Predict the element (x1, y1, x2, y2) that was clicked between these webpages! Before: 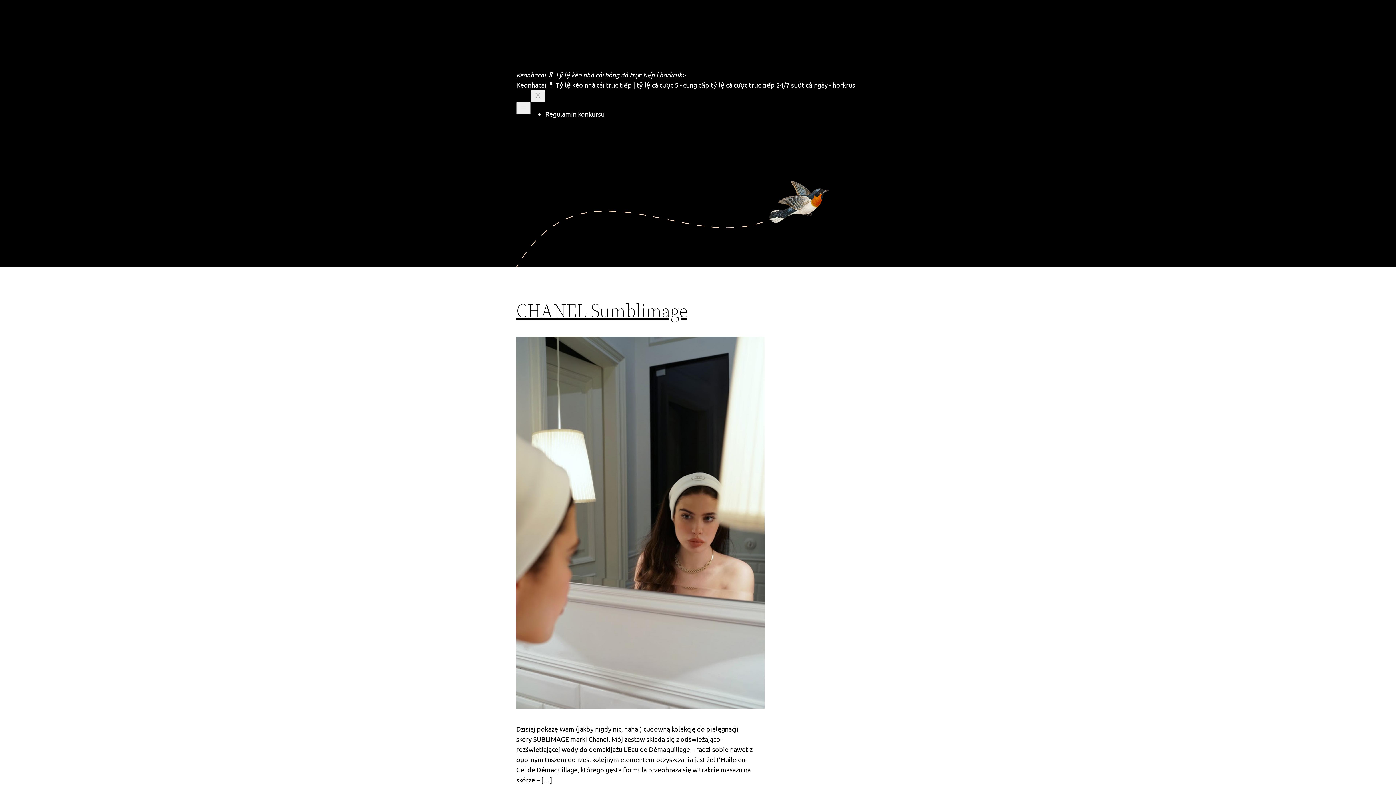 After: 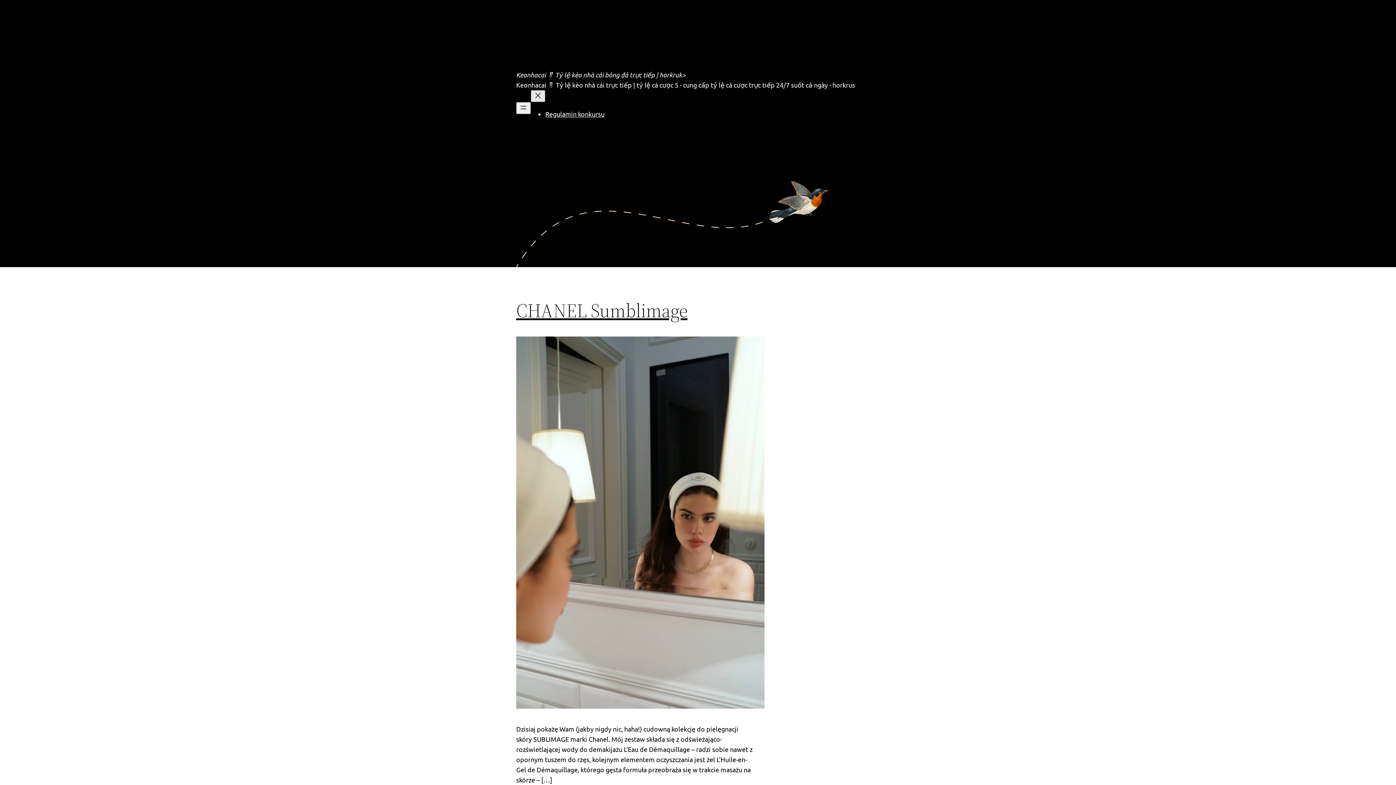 Action: bbox: (530, 90, 545, 102) label: Zamknij menu